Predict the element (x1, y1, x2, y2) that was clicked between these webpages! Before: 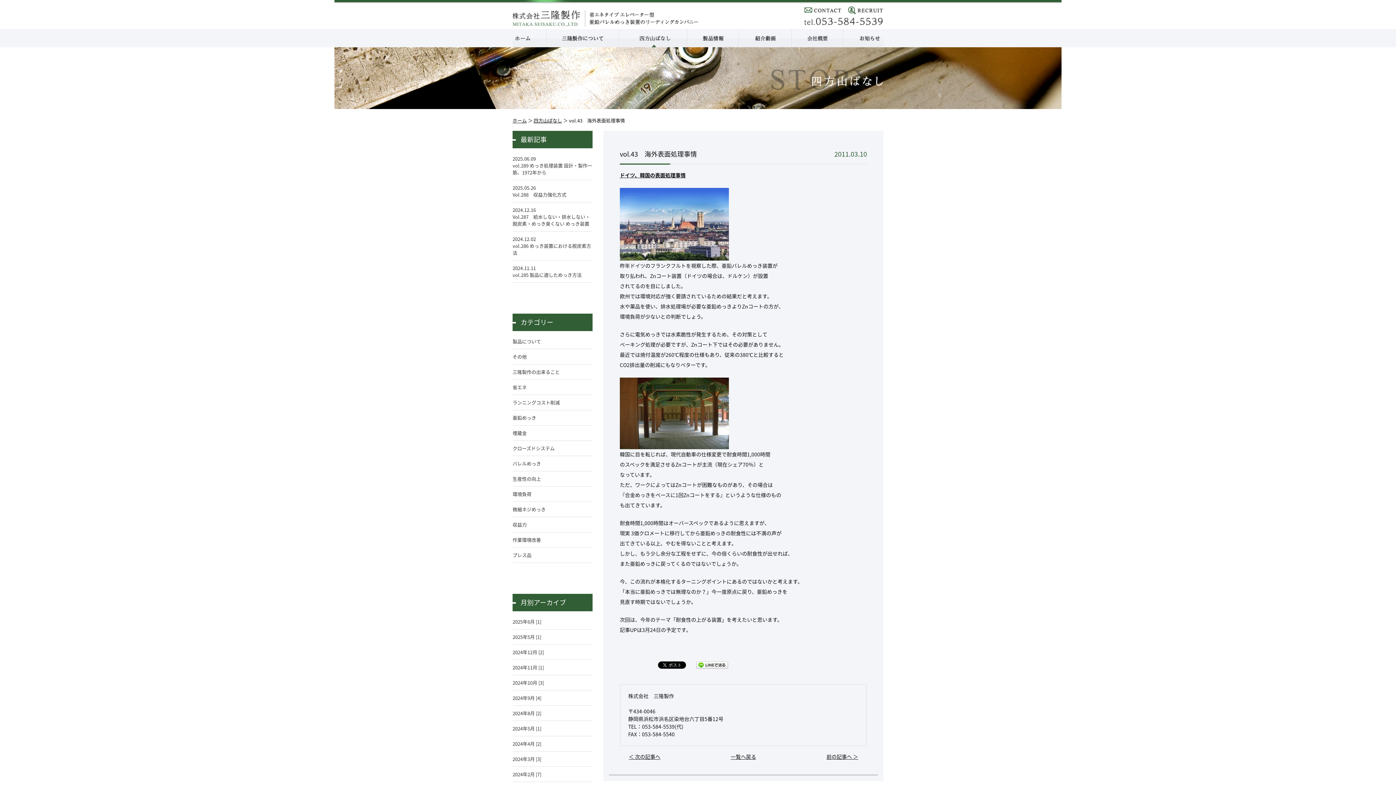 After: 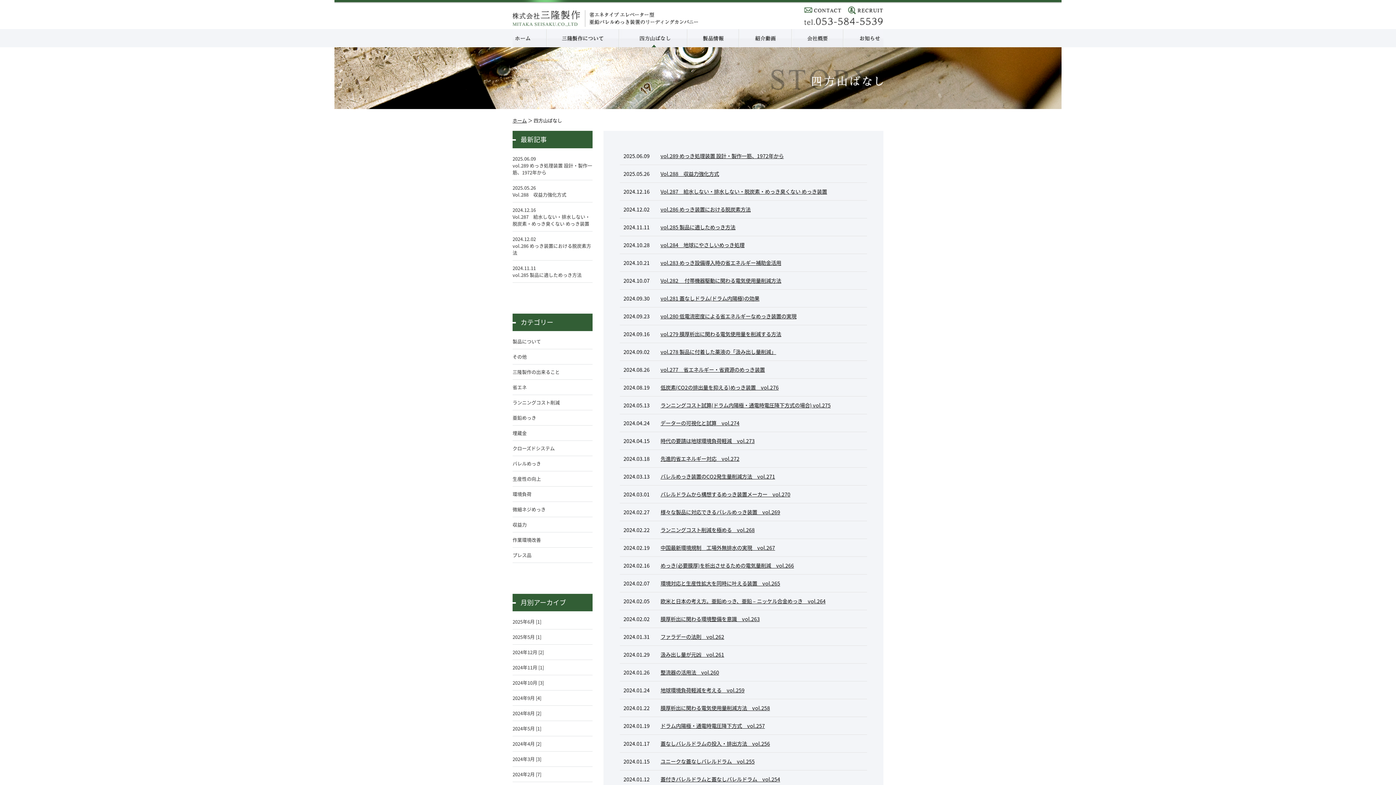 Action: bbox: (619, 29, 687, 47)